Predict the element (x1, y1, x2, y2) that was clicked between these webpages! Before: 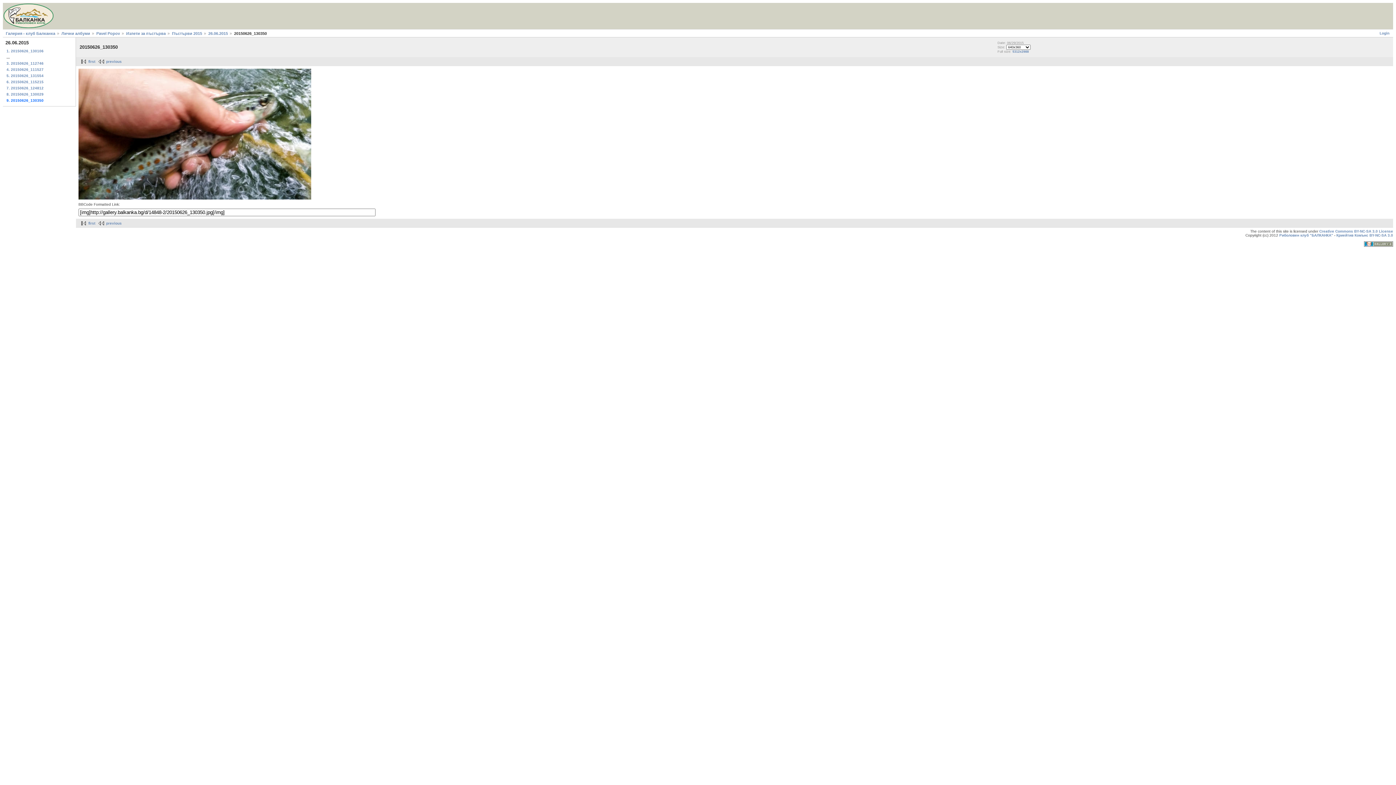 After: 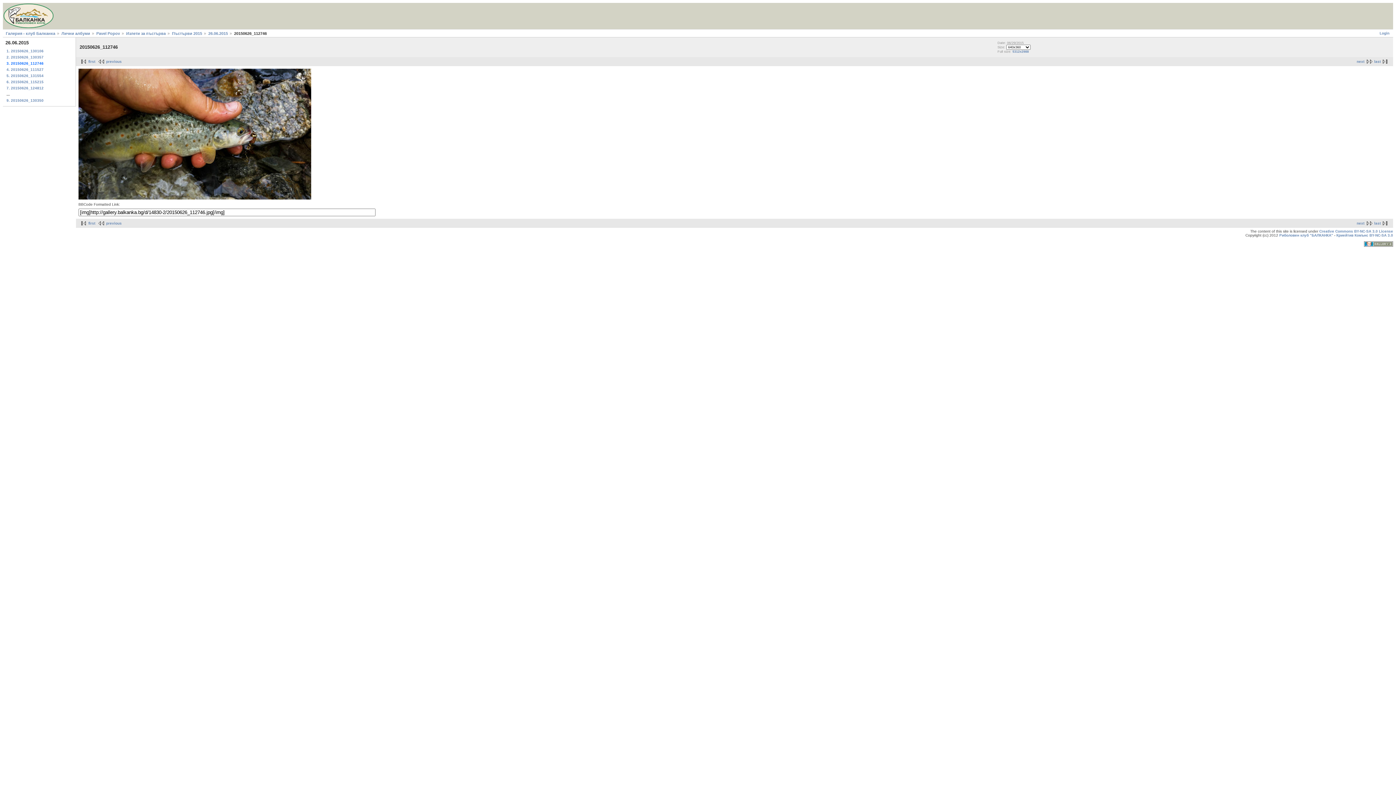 Action: bbox: (5, 60, 73, 66) label: 3. 20150626_112746